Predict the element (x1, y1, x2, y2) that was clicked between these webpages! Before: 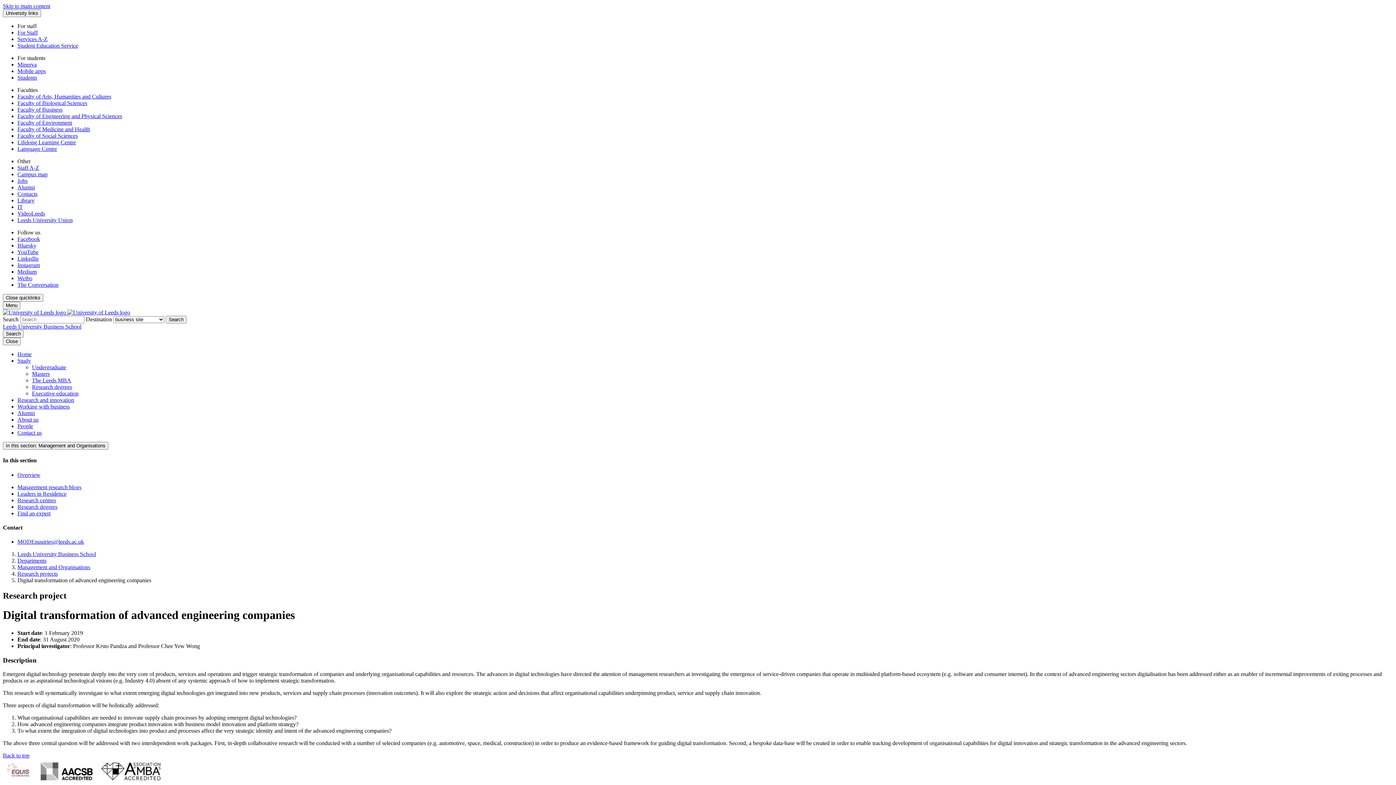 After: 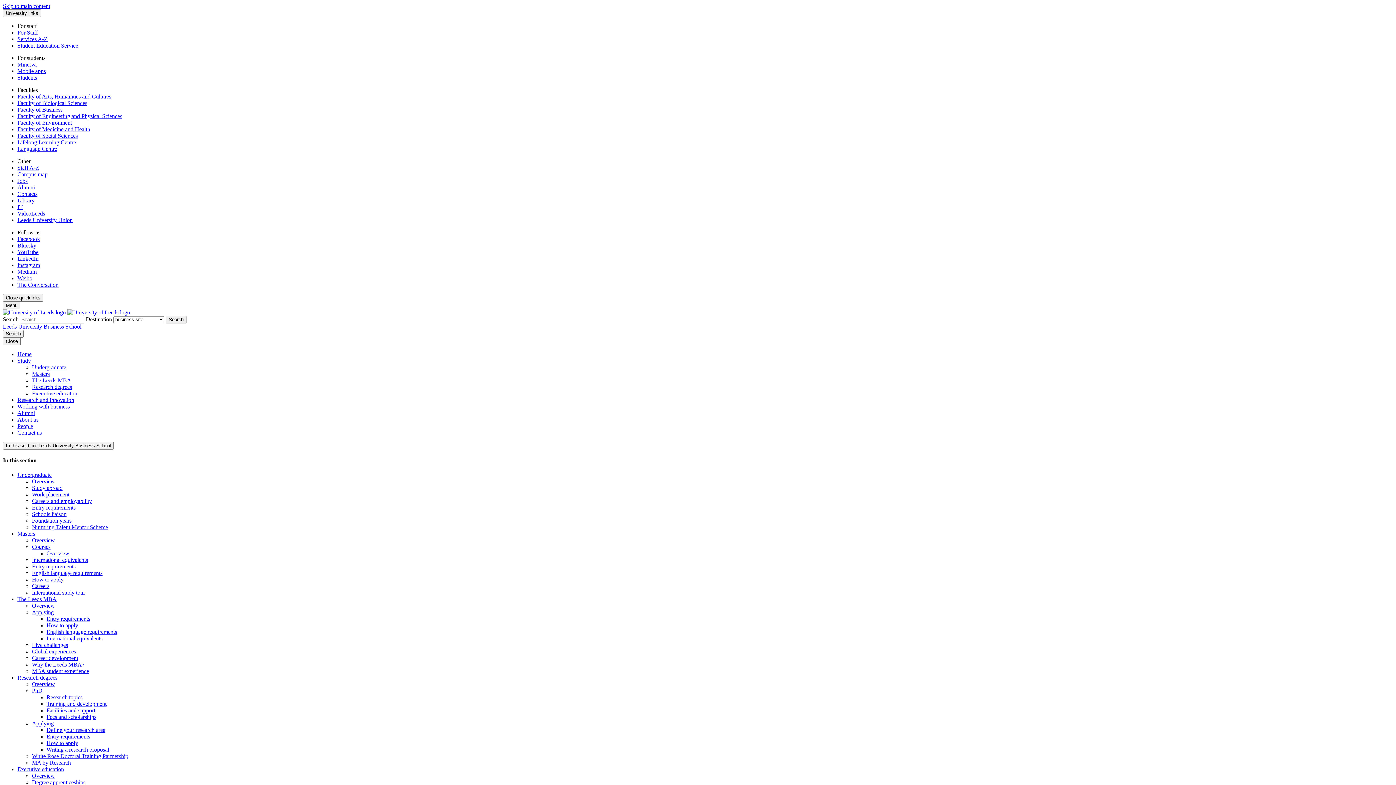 Action: bbox: (17, 429, 41, 436) label: Contact us